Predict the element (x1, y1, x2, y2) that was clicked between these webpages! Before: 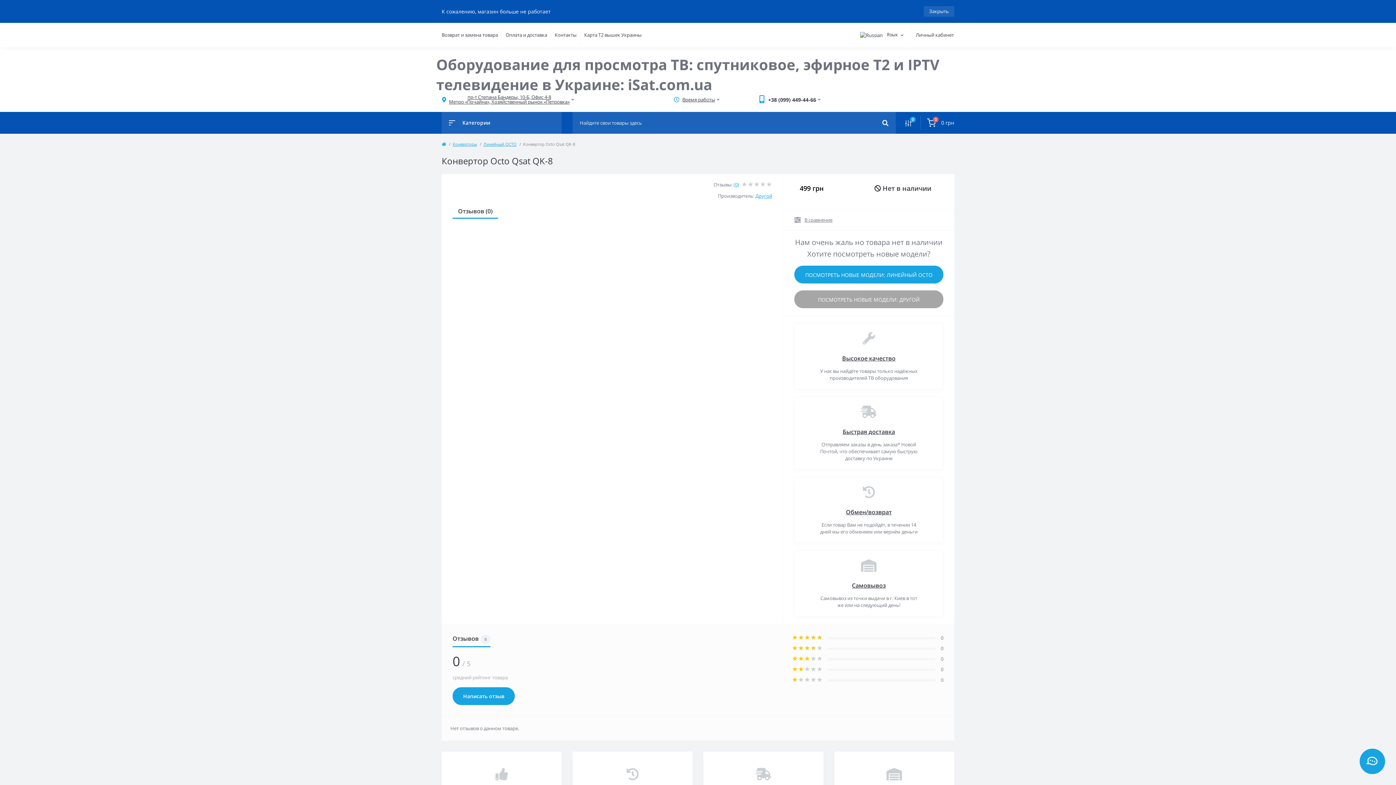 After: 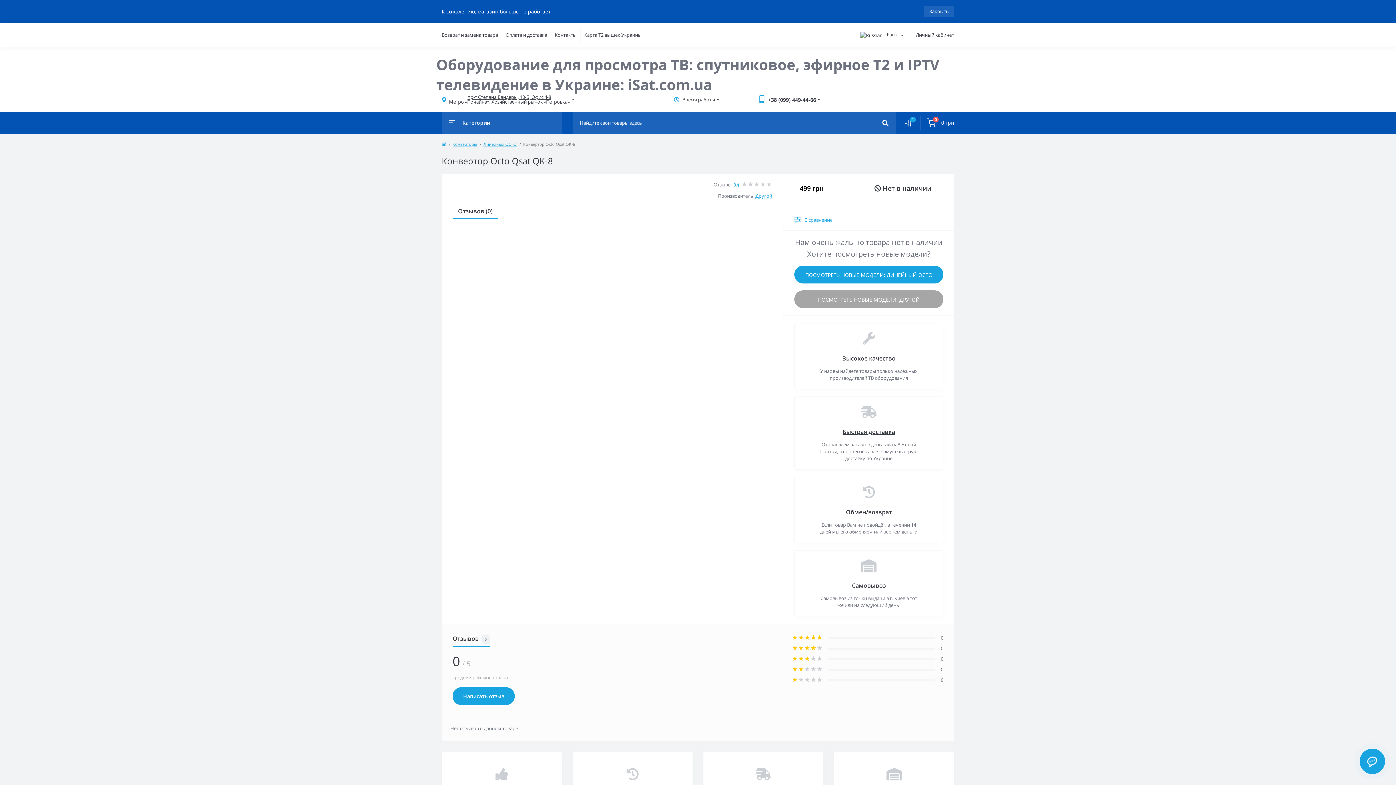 Action: label: В сравнение bbox: (794, 216, 832, 223)